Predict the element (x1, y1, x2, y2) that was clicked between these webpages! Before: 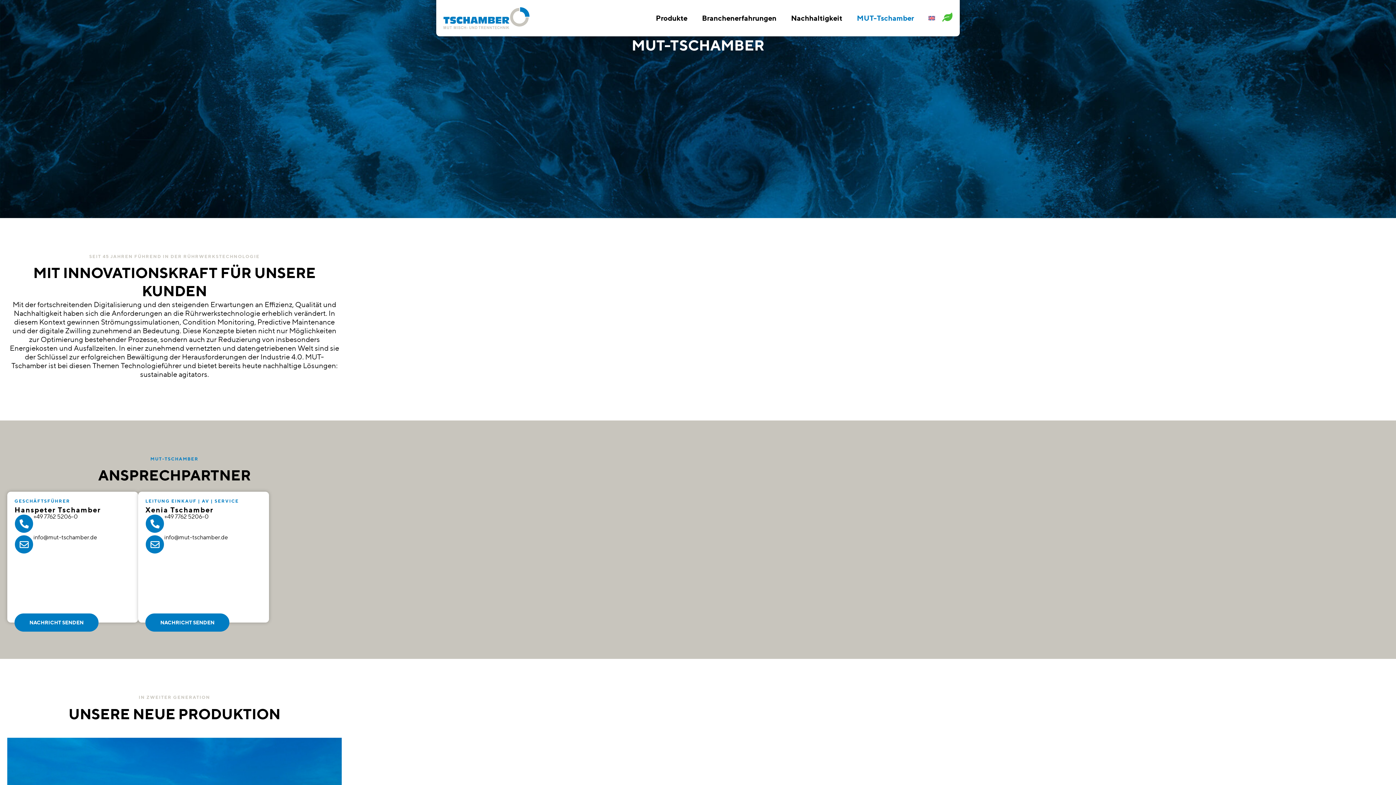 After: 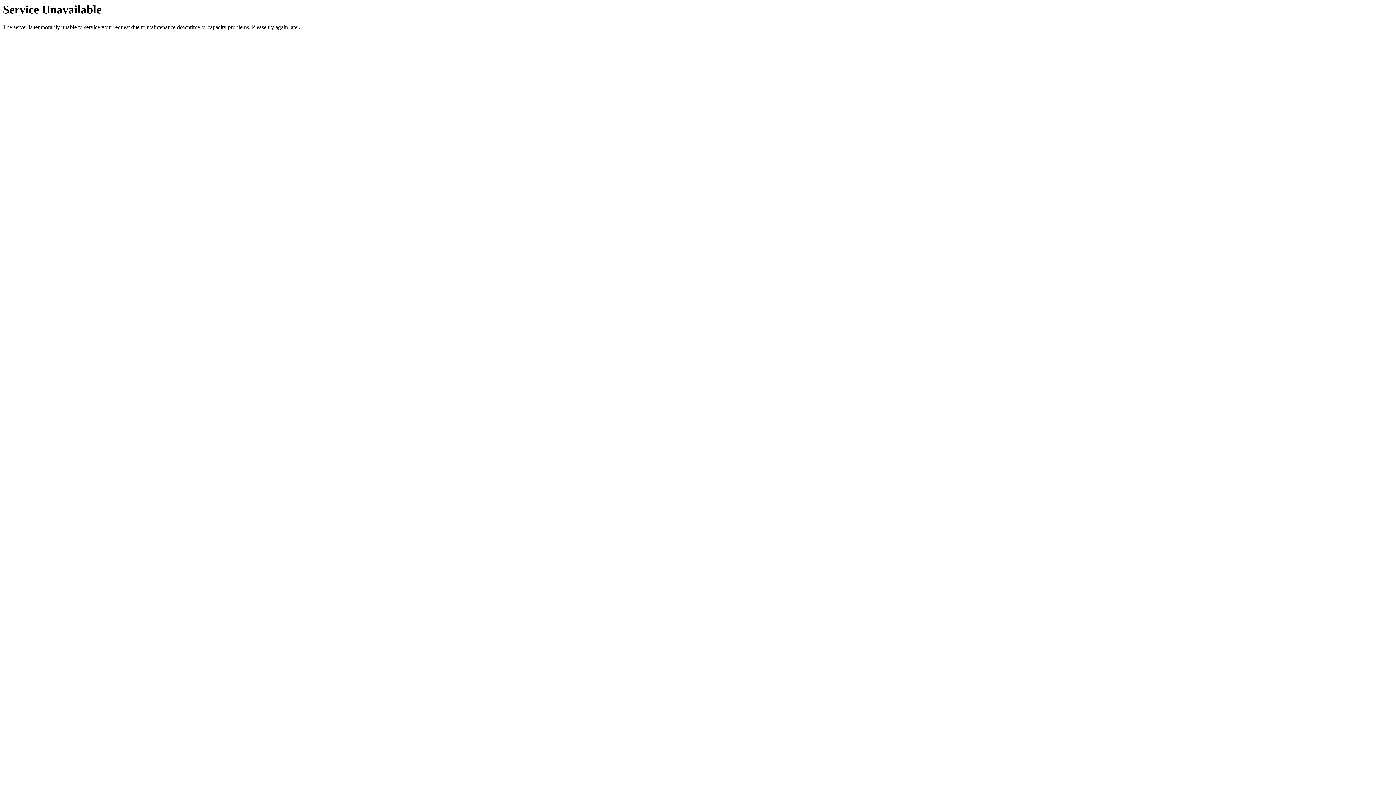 Action: label: NACHRICHT SENDEN bbox: (14, 613, 98, 632)